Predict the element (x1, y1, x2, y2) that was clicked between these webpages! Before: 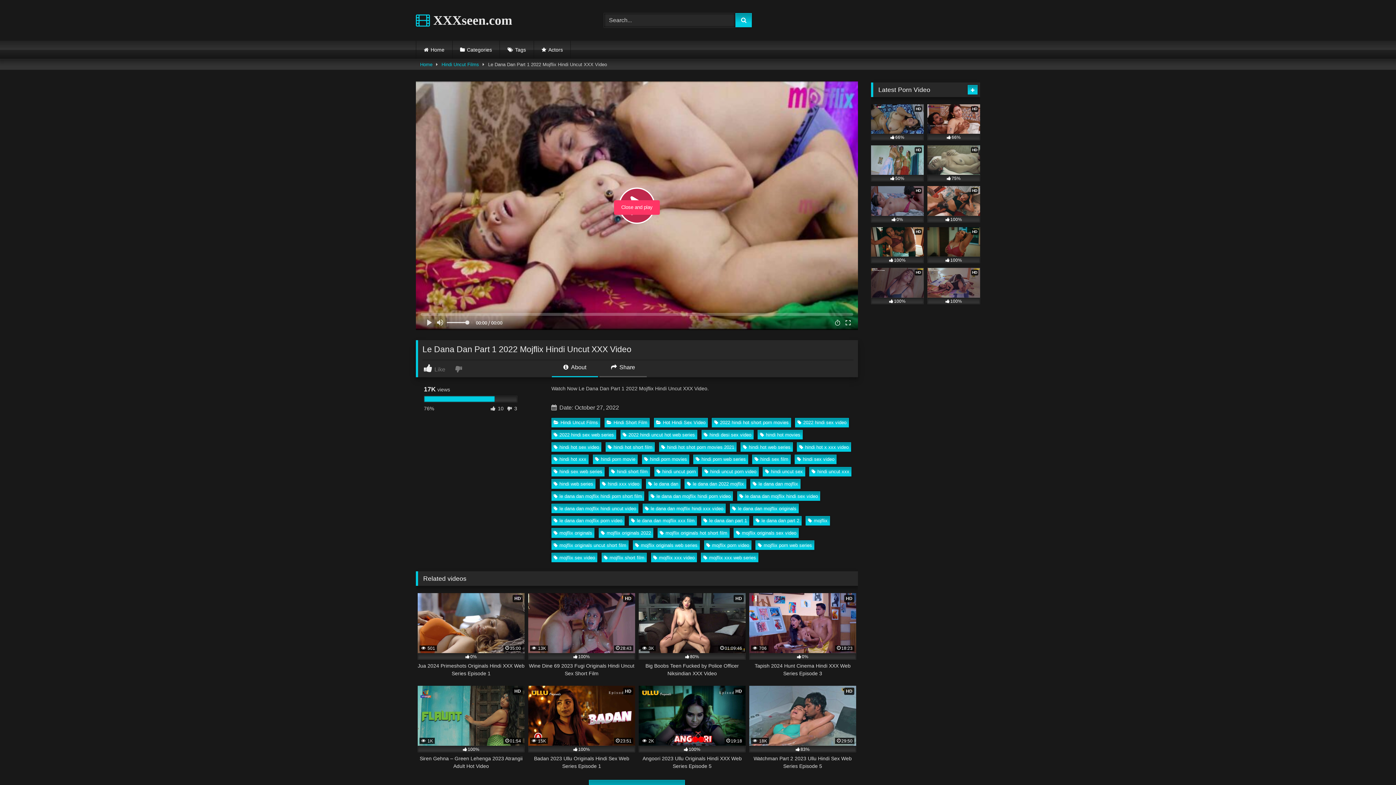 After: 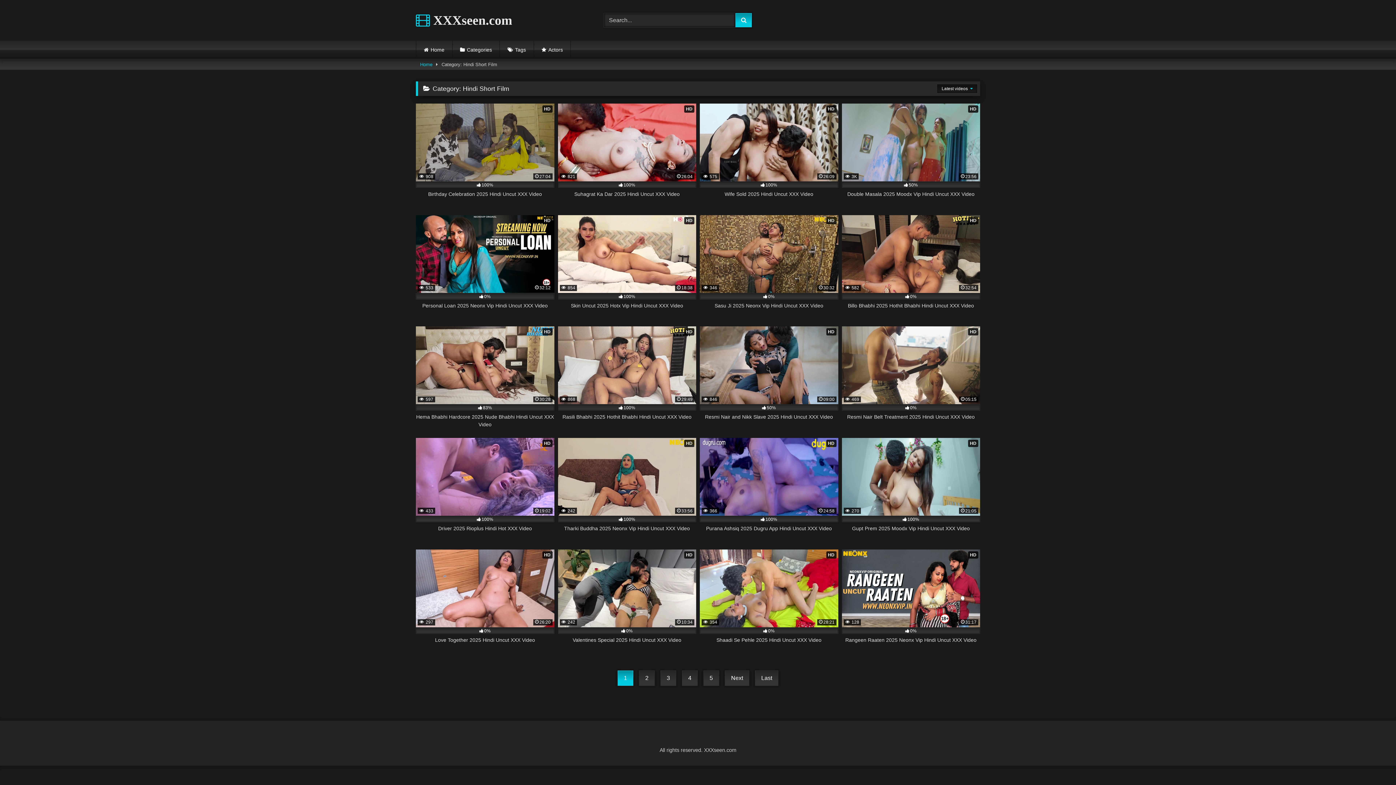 Action: label: Hindi Short Film bbox: (604, 418, 649, 427)